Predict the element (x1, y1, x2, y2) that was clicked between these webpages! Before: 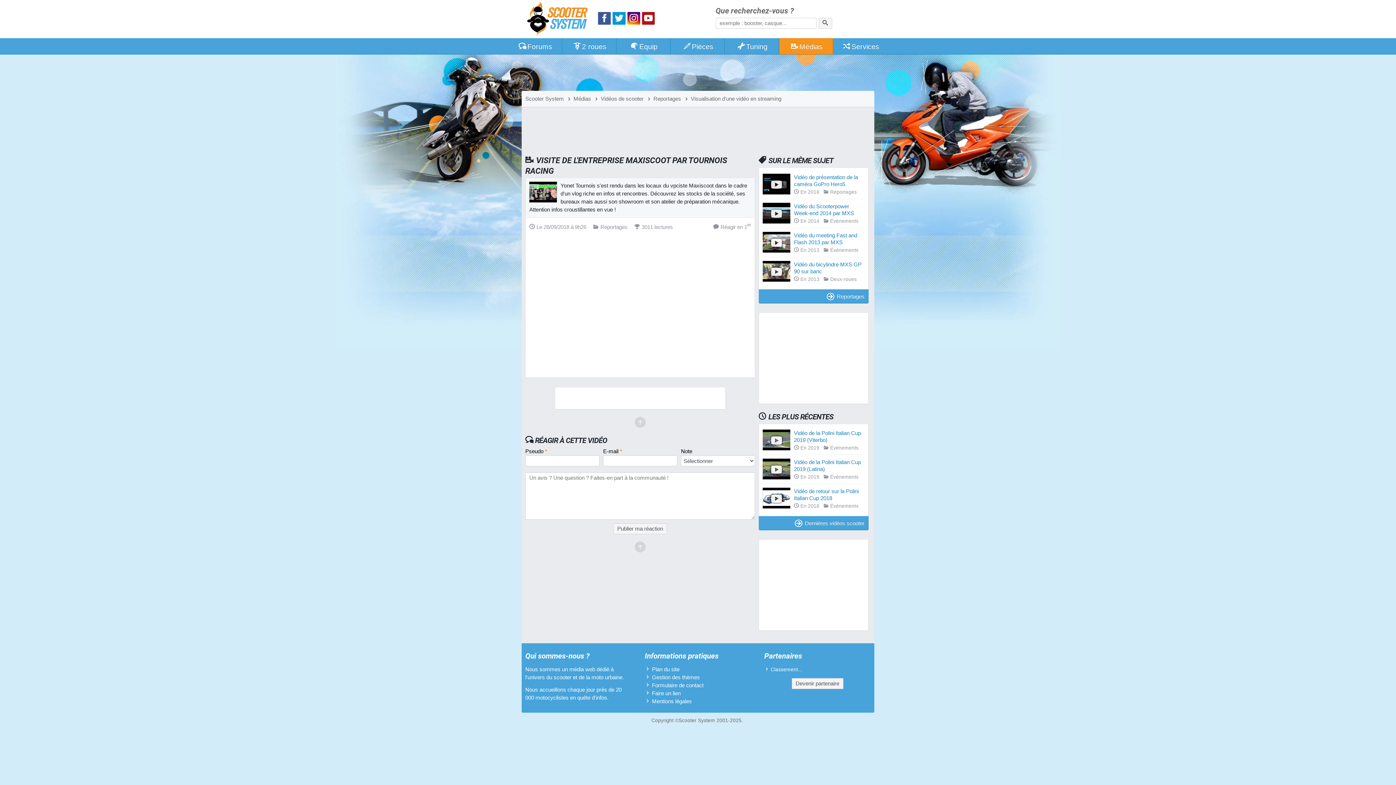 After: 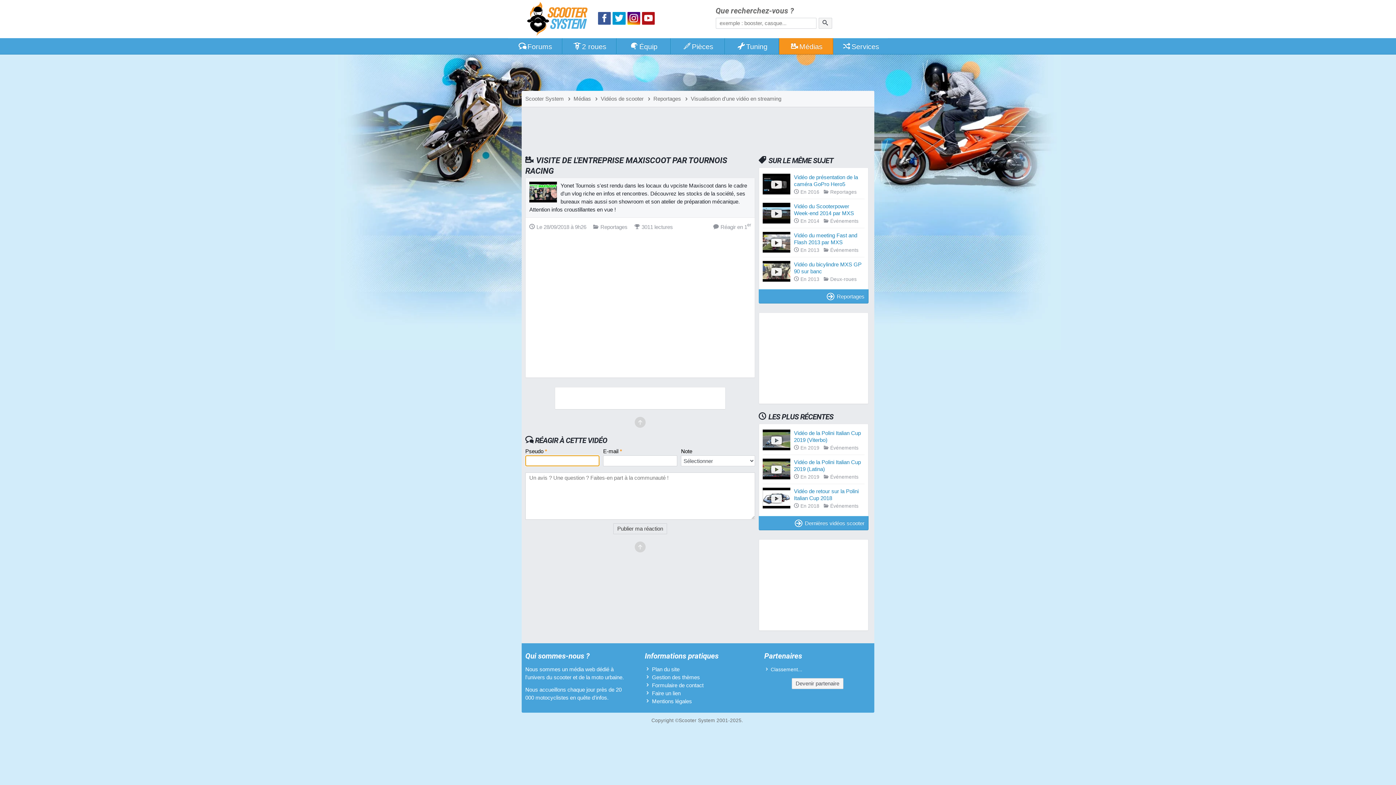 Action: bbox: (613, 523, 667, 534) label: Publier ma réaction